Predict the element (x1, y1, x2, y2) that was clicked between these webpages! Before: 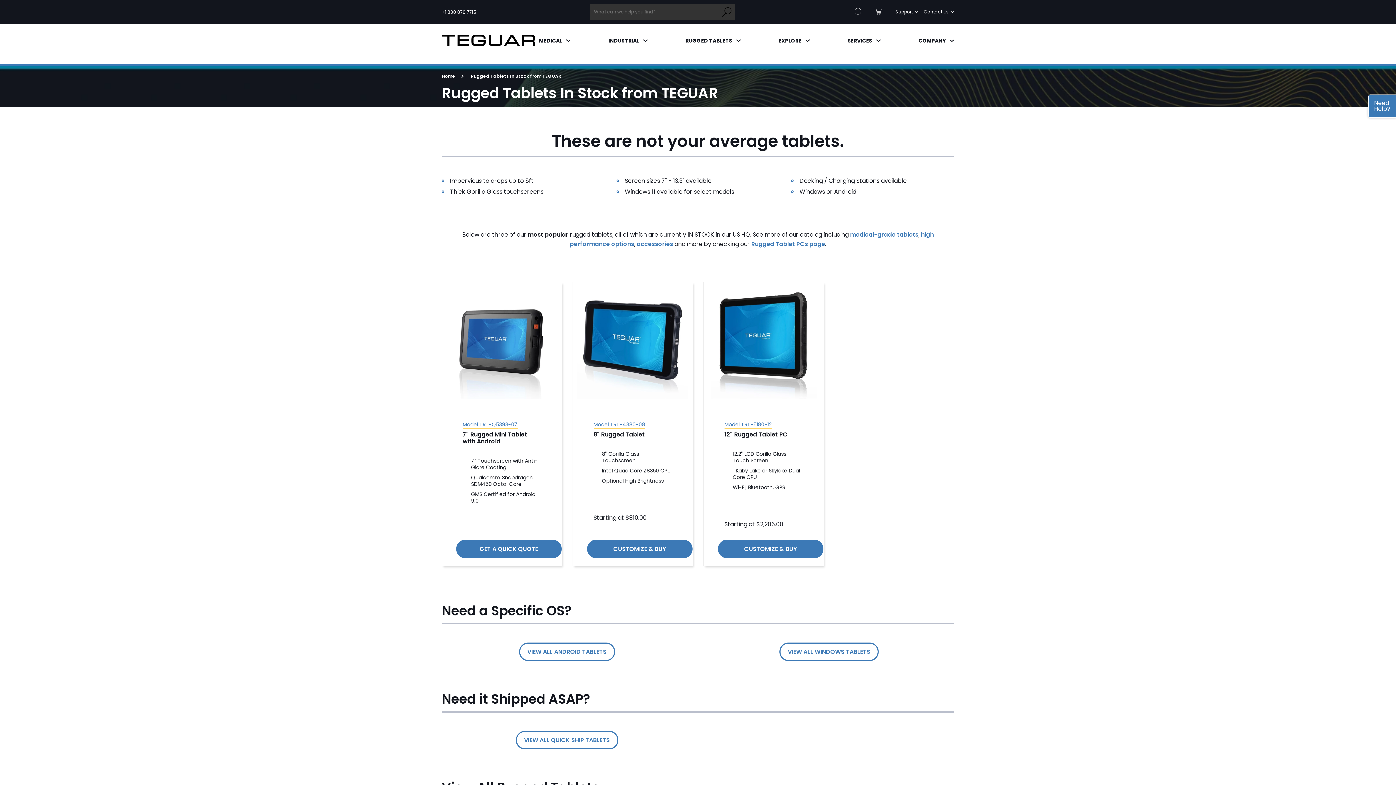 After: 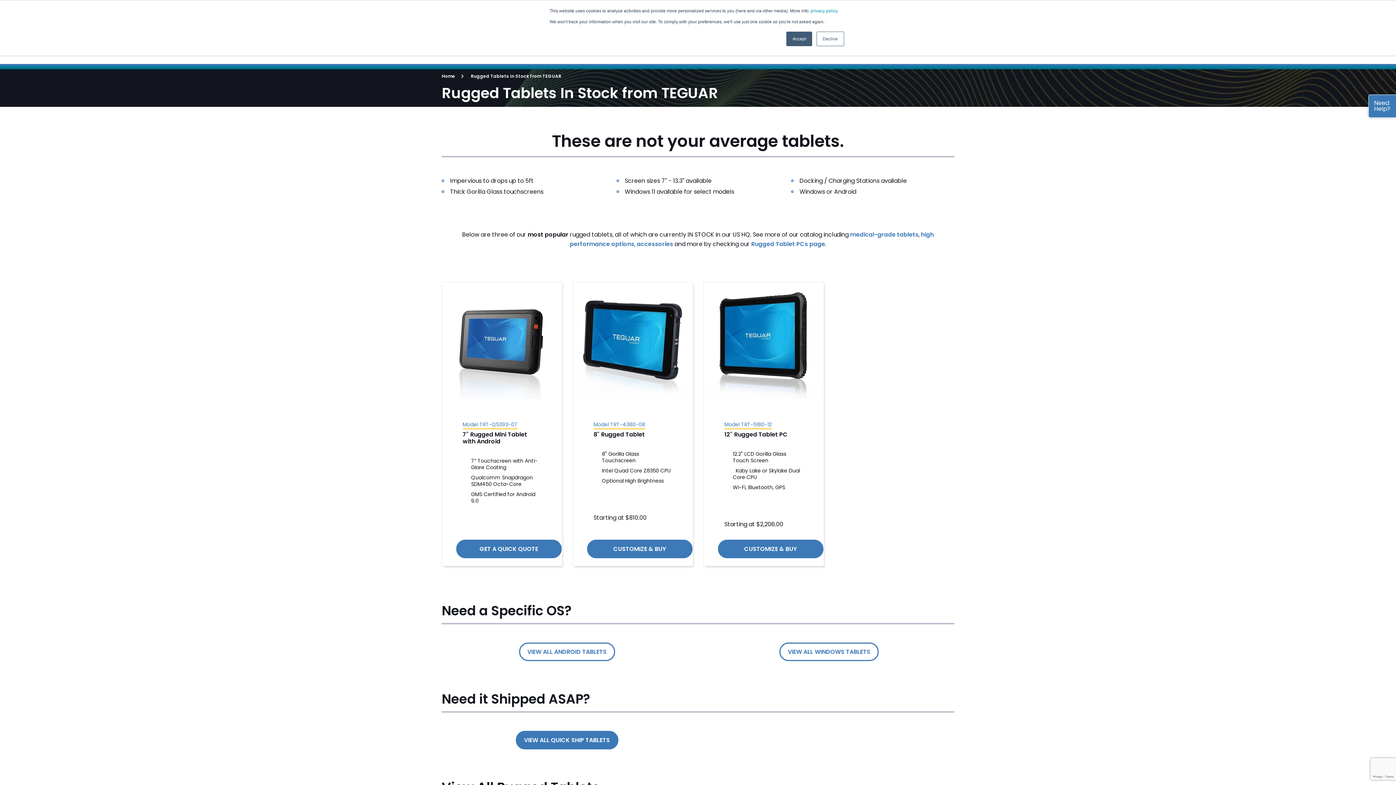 Action: bbox: (524, 735, 610, 745) label: VIEW ALL QUICK SHIP TABLETS